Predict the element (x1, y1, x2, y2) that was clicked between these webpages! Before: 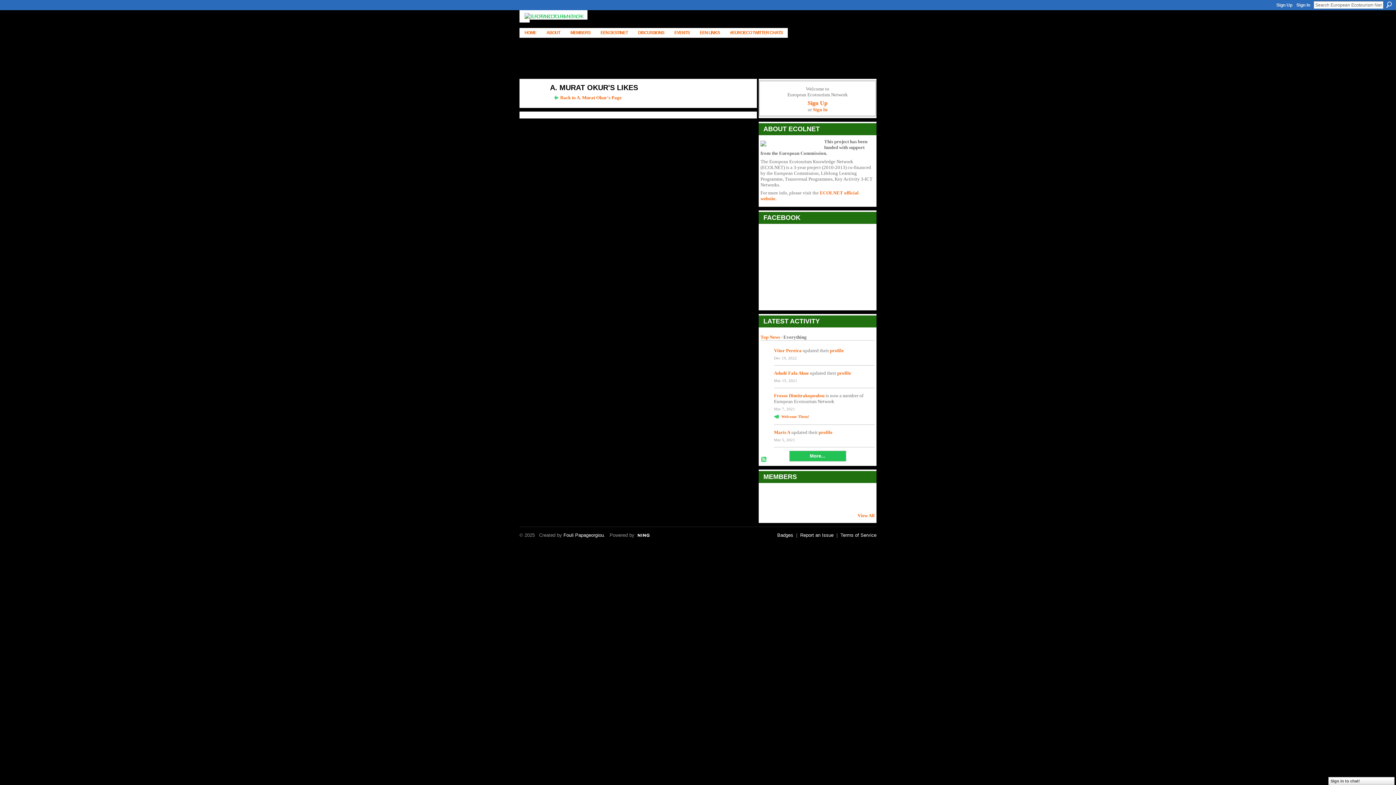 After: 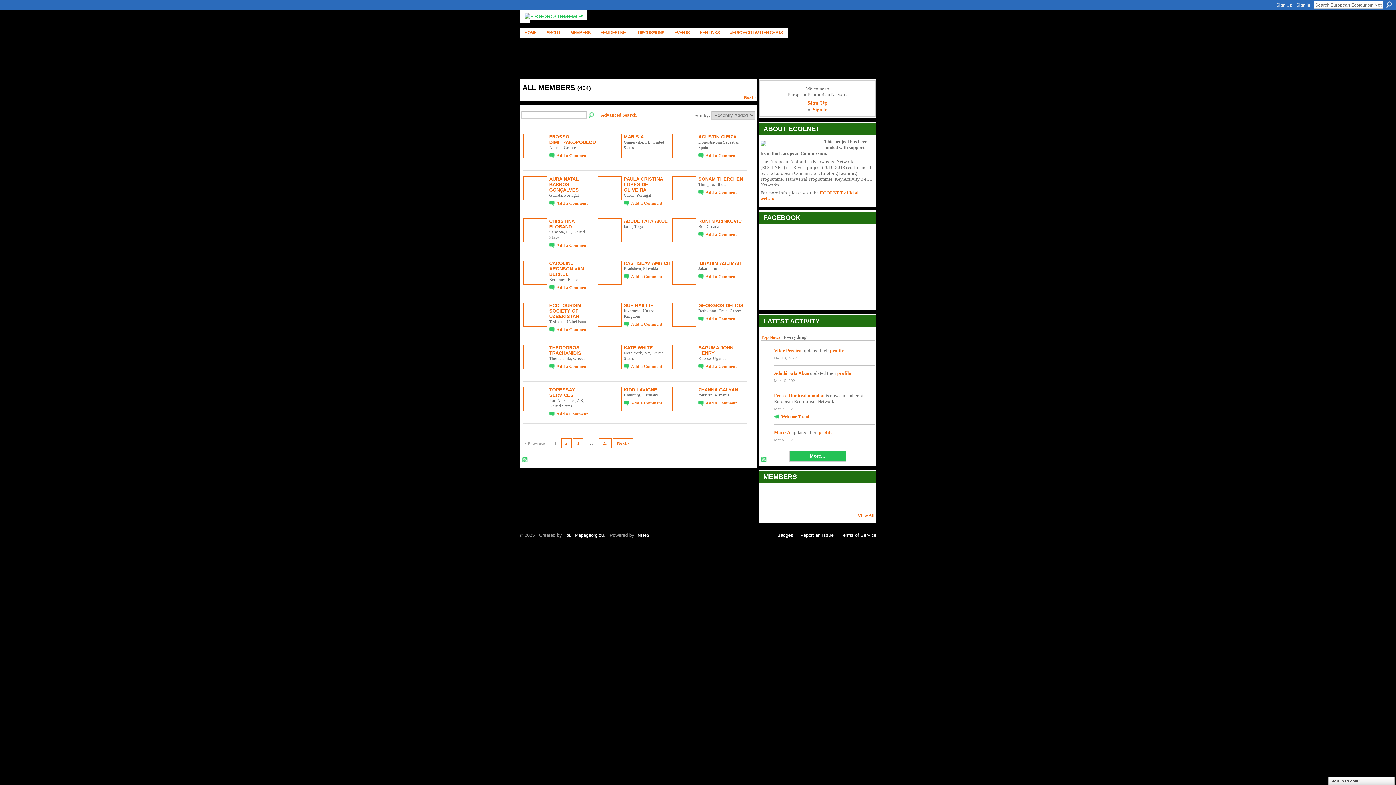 Action: bbox: (565, 28, 595, 37) label: MEMBERS